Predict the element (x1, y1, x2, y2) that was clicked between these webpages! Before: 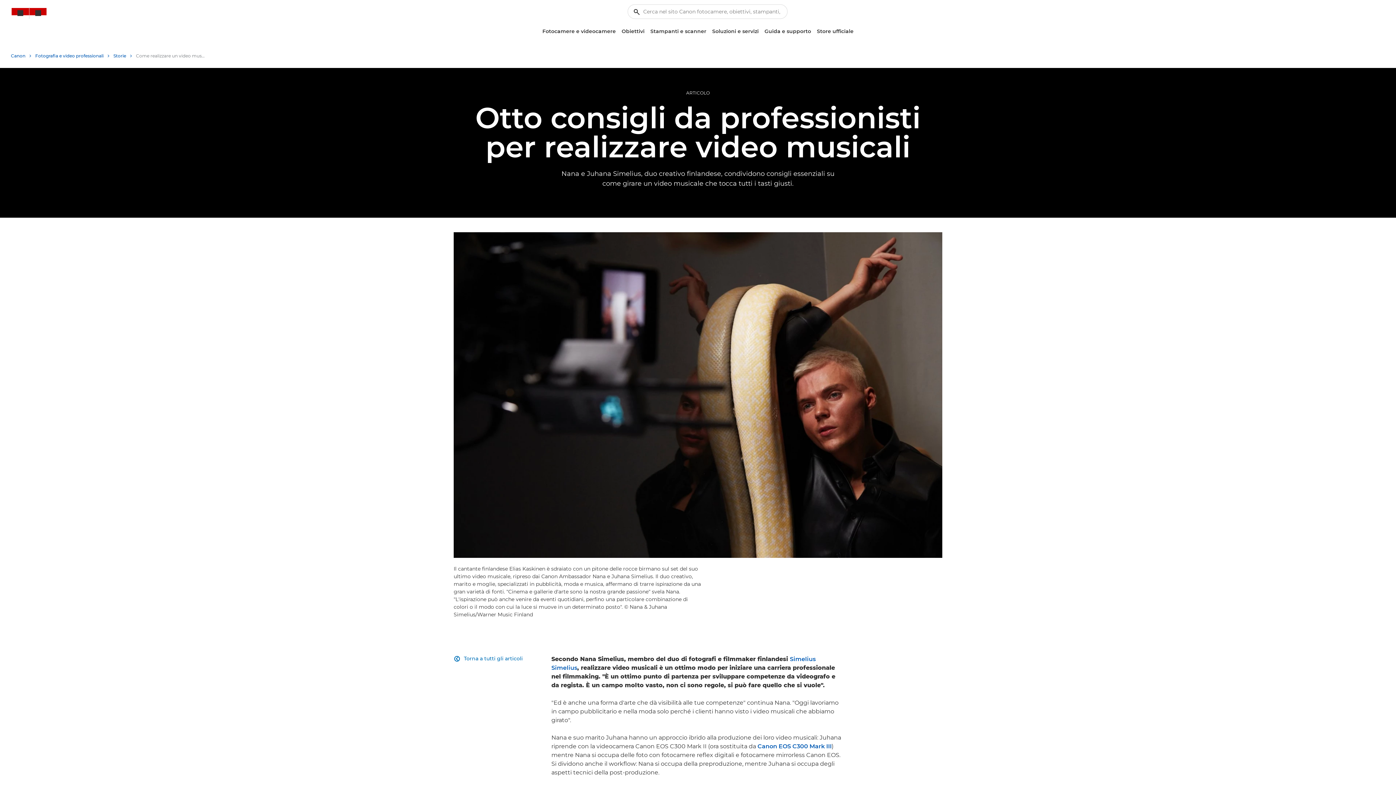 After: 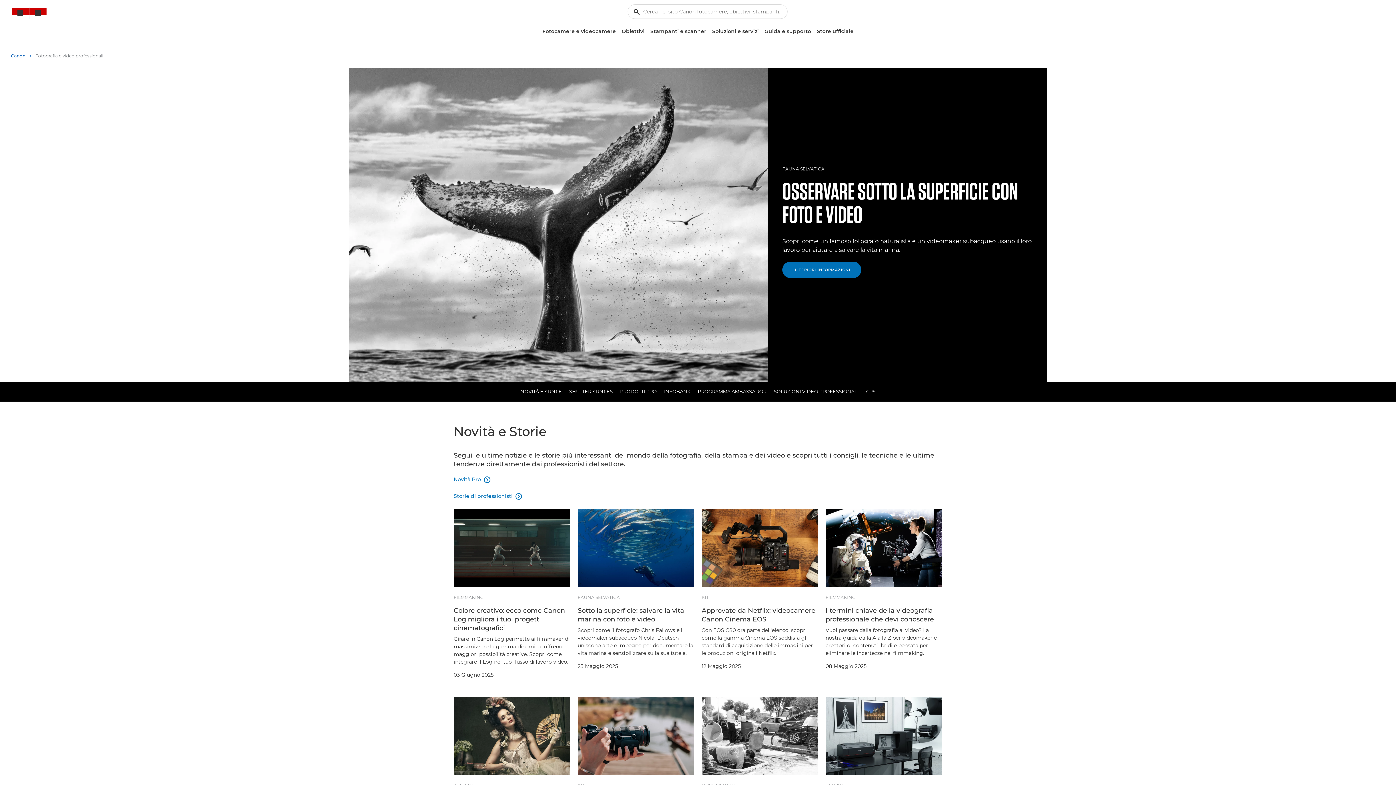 Action: label: Fotografia e video professionali bbox: (35, 50, 109, 61)